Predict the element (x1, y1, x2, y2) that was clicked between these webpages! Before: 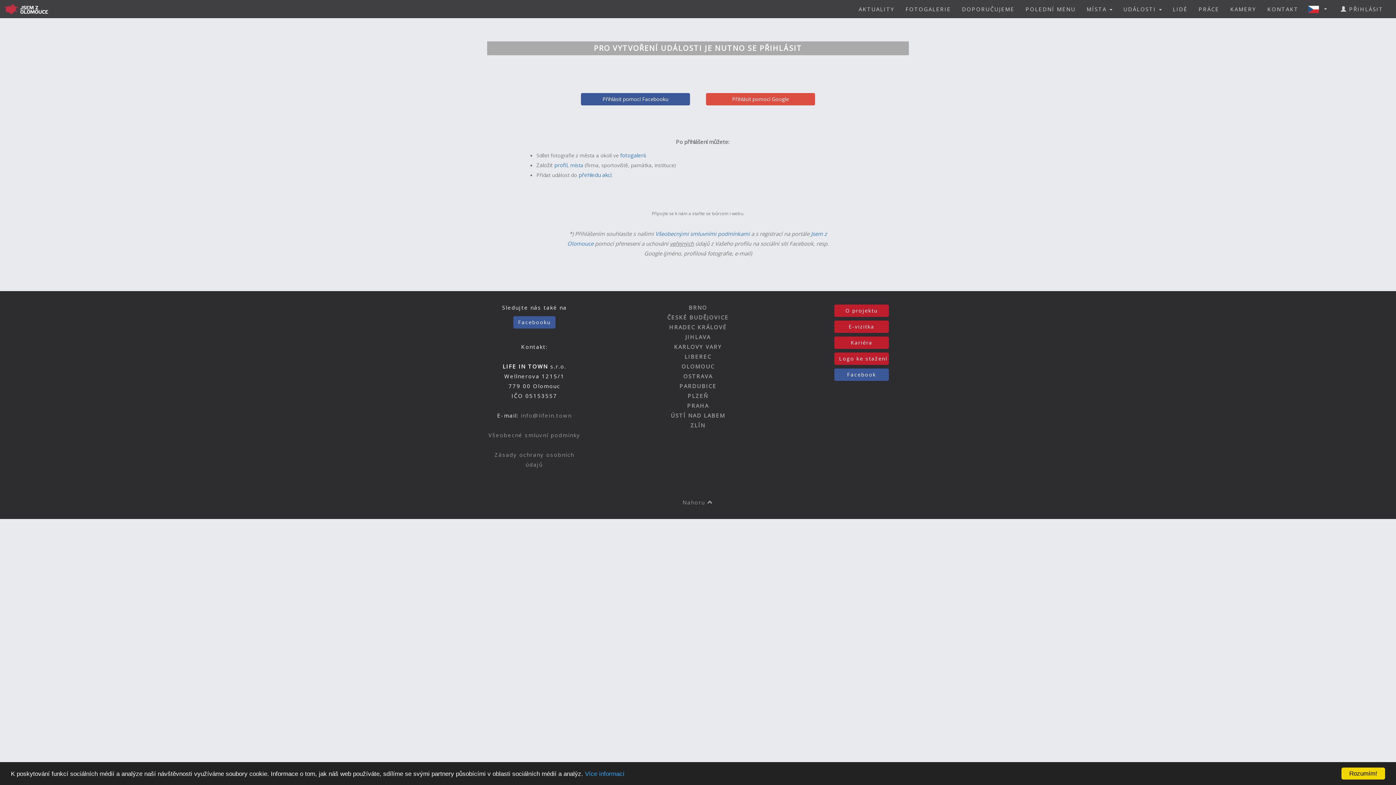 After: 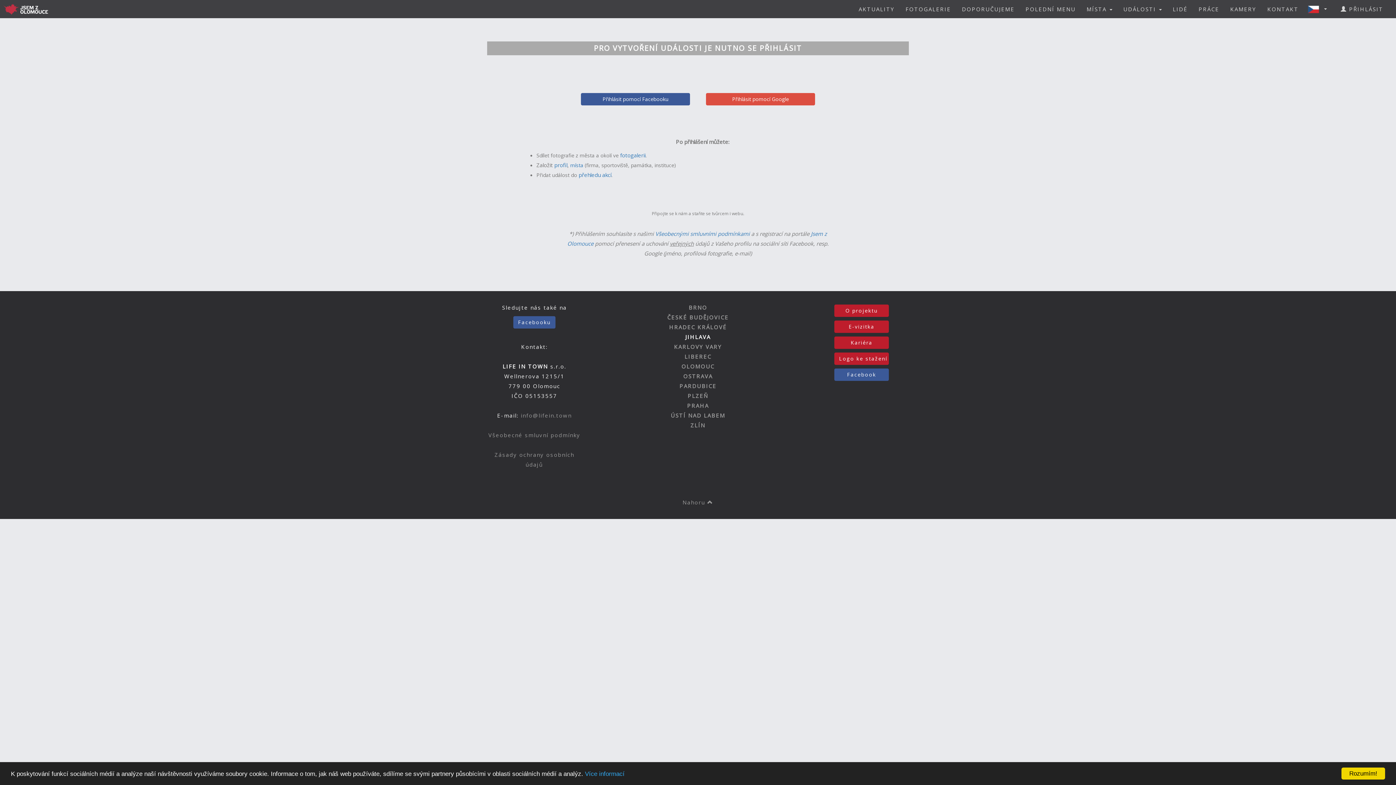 Action: bbox: (685, 333, 710, 340) label: JIHLAVA